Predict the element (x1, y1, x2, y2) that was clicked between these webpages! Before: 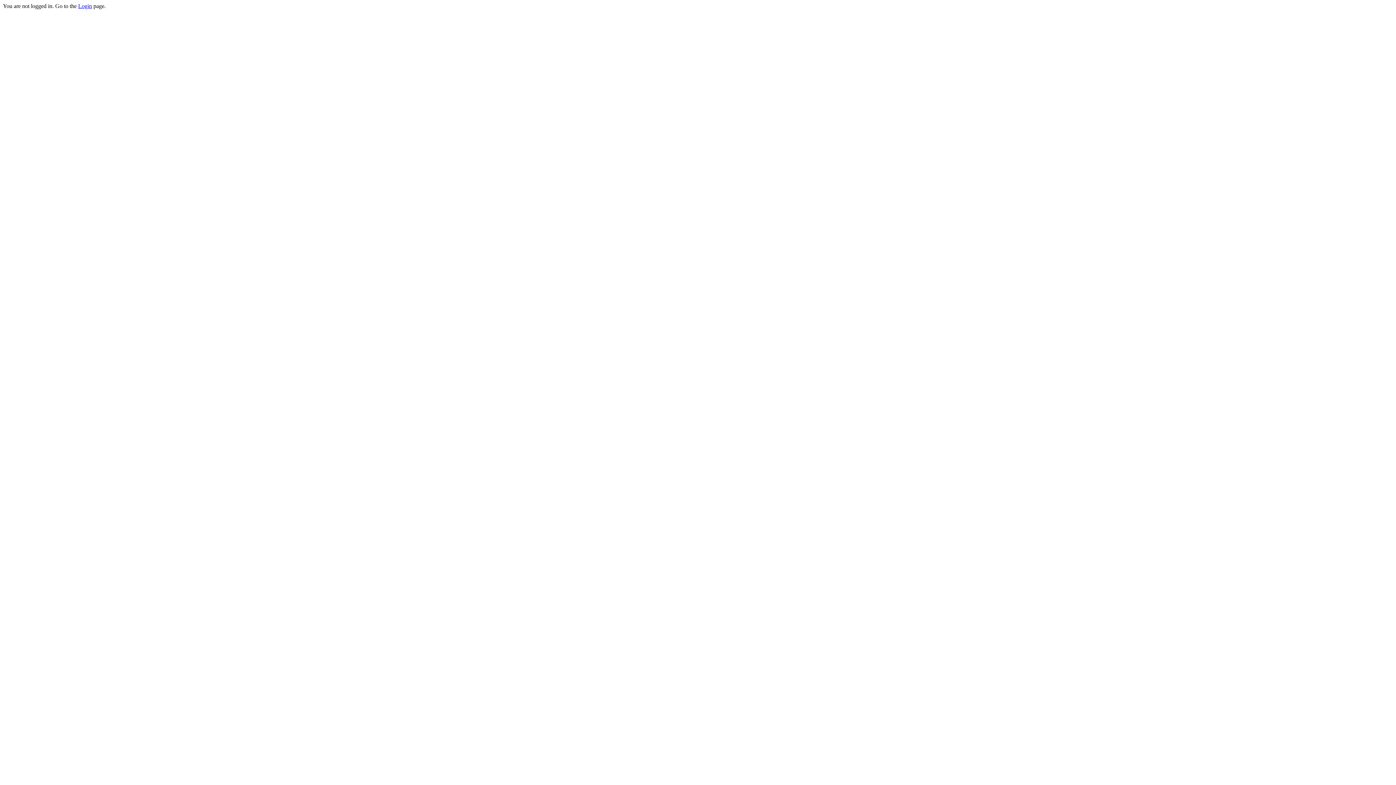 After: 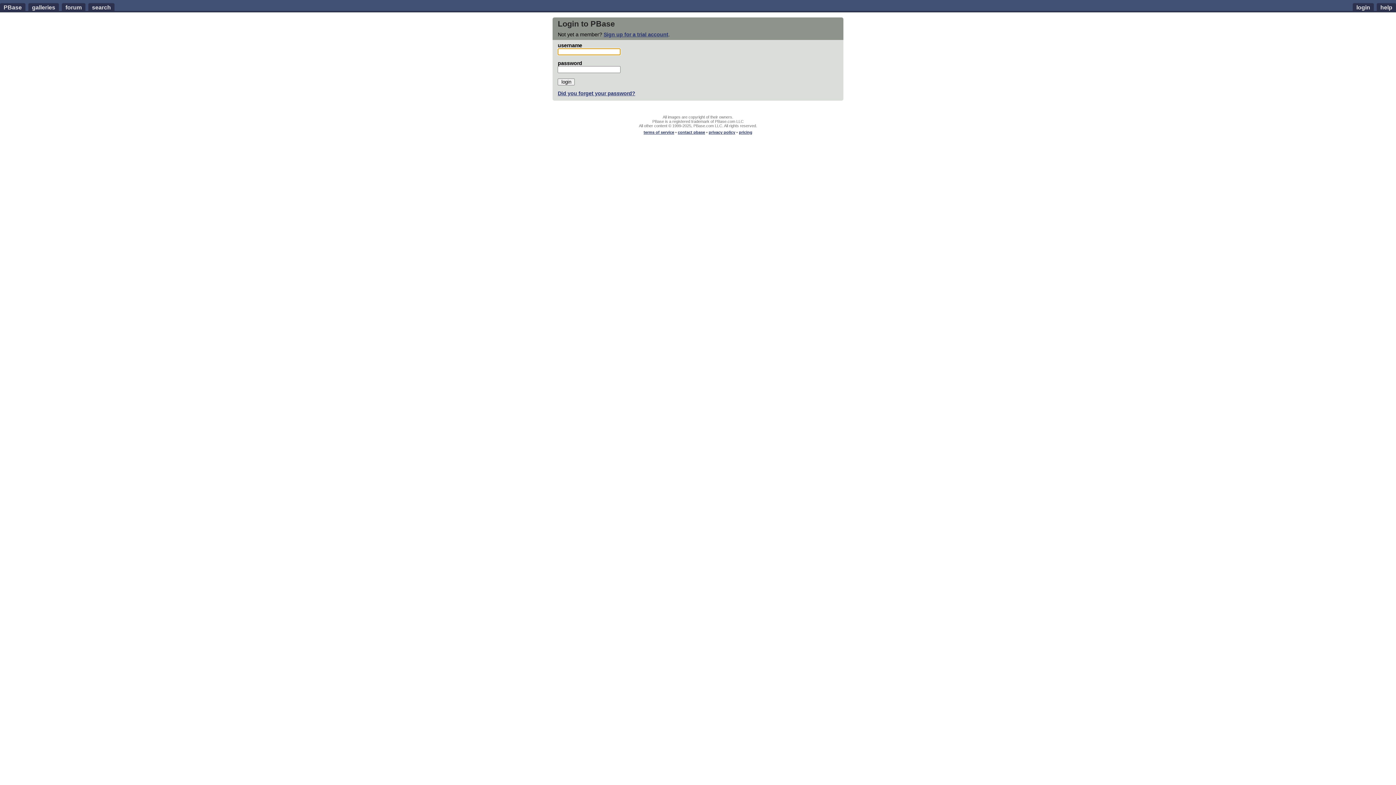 Action: label: Login bbox: (78, 2, 92, 9)